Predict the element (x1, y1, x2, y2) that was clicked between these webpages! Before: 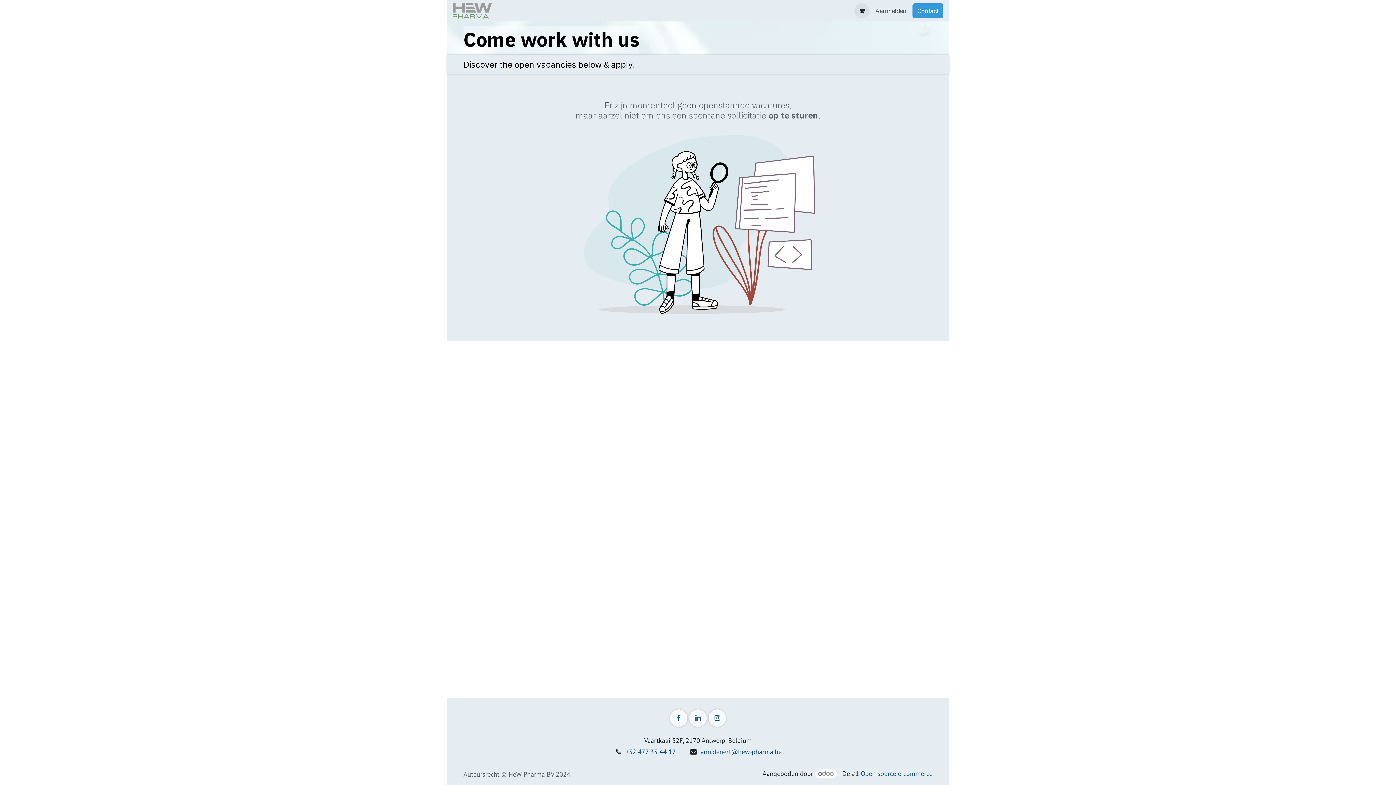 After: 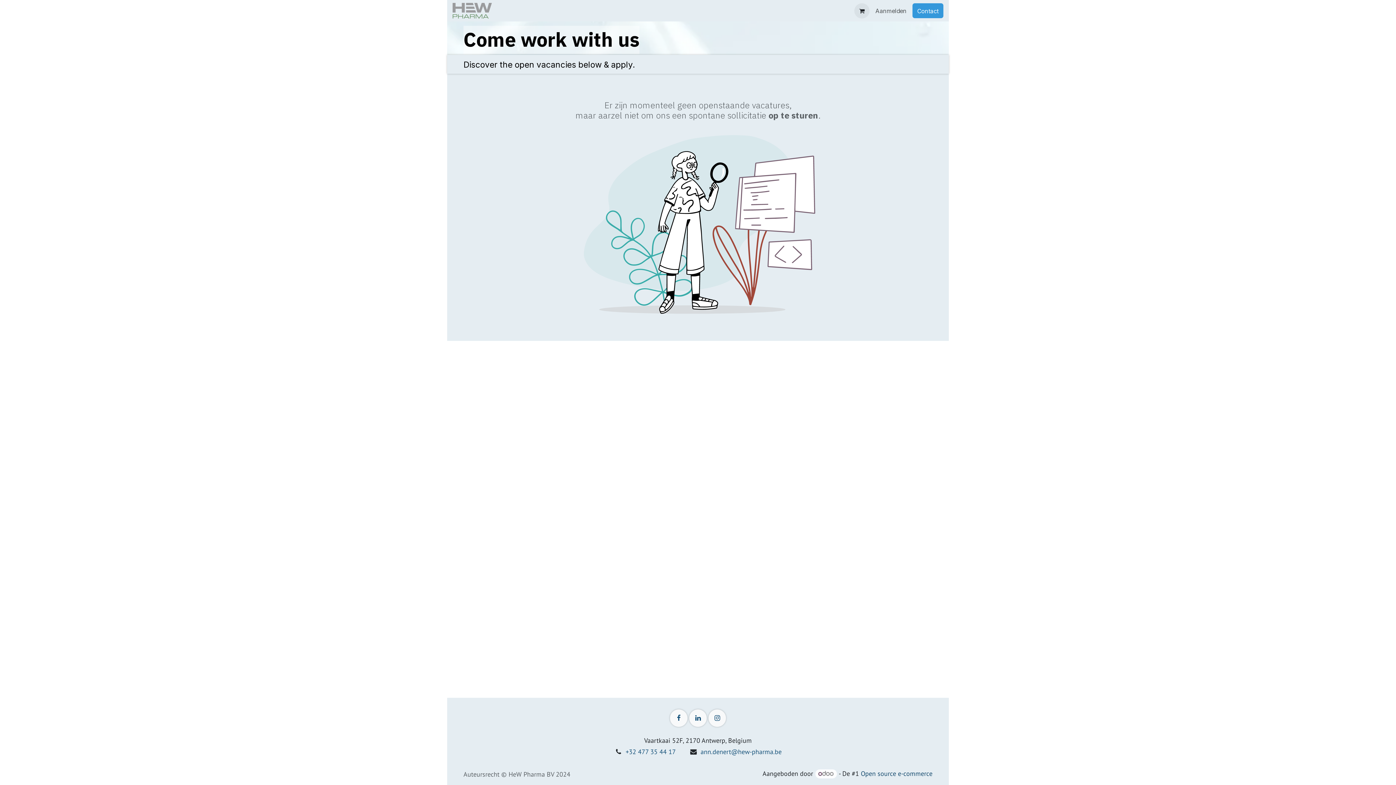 Action: bbox: (861, 769, 932, 778) label: Open source e-commerce